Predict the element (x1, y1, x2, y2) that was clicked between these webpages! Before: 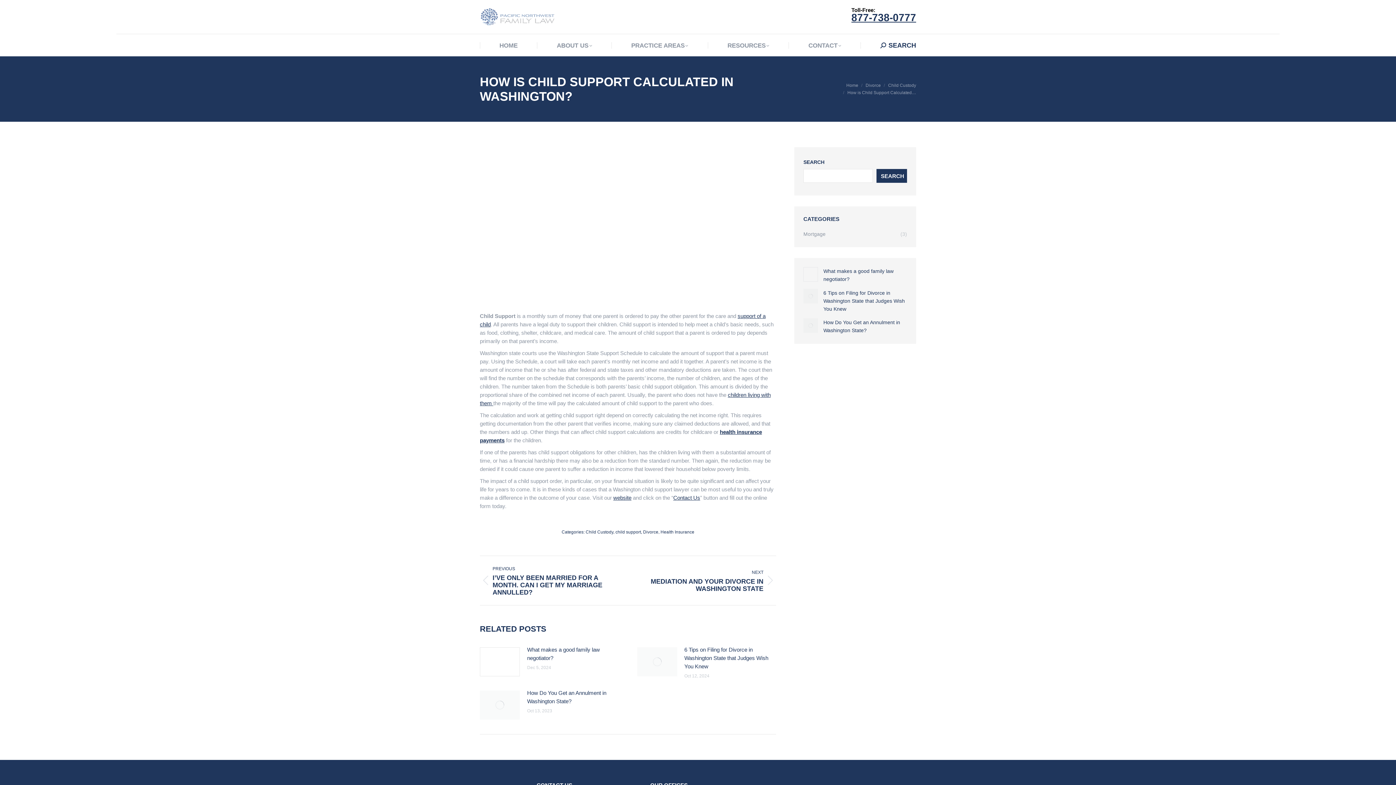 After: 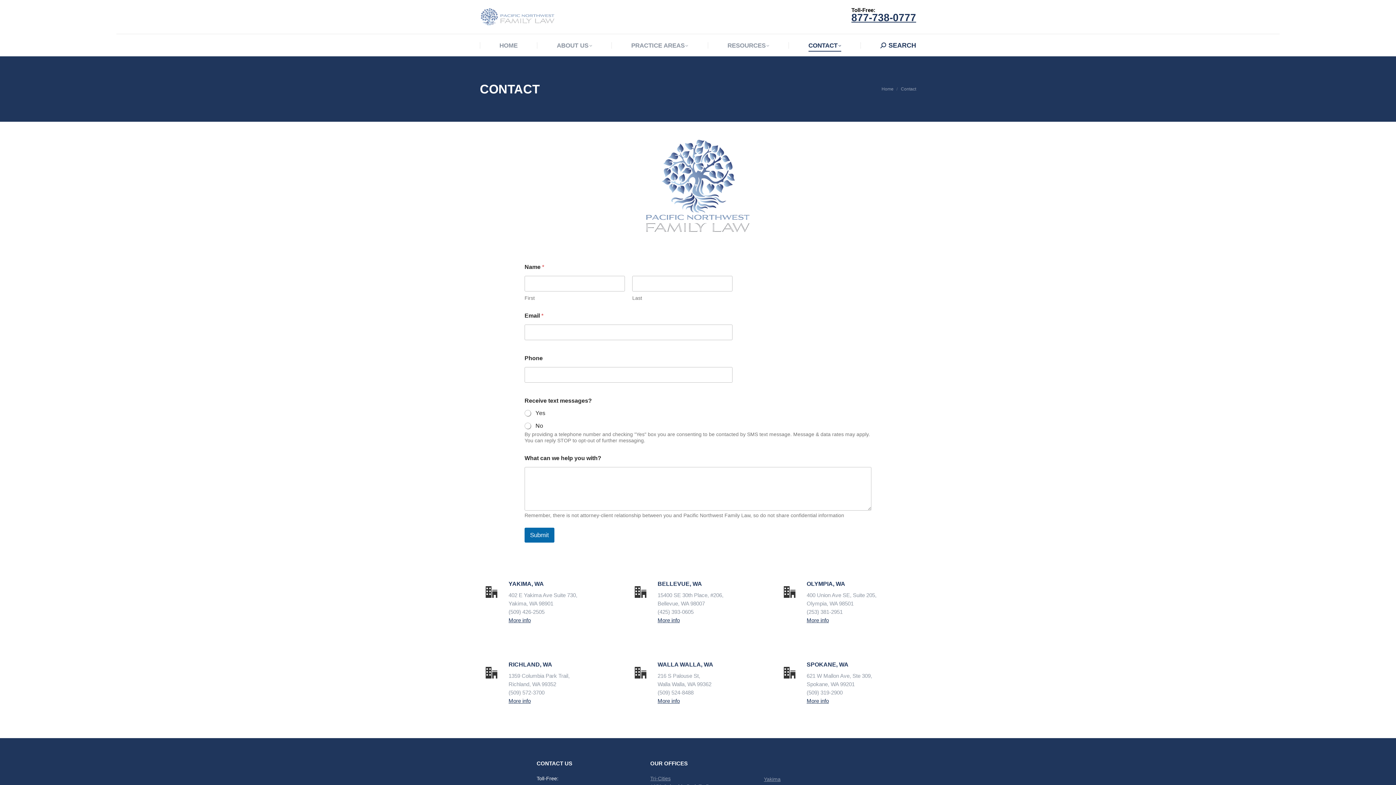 Action: label: Contact Us bbox: (673, 494, 700, 500)